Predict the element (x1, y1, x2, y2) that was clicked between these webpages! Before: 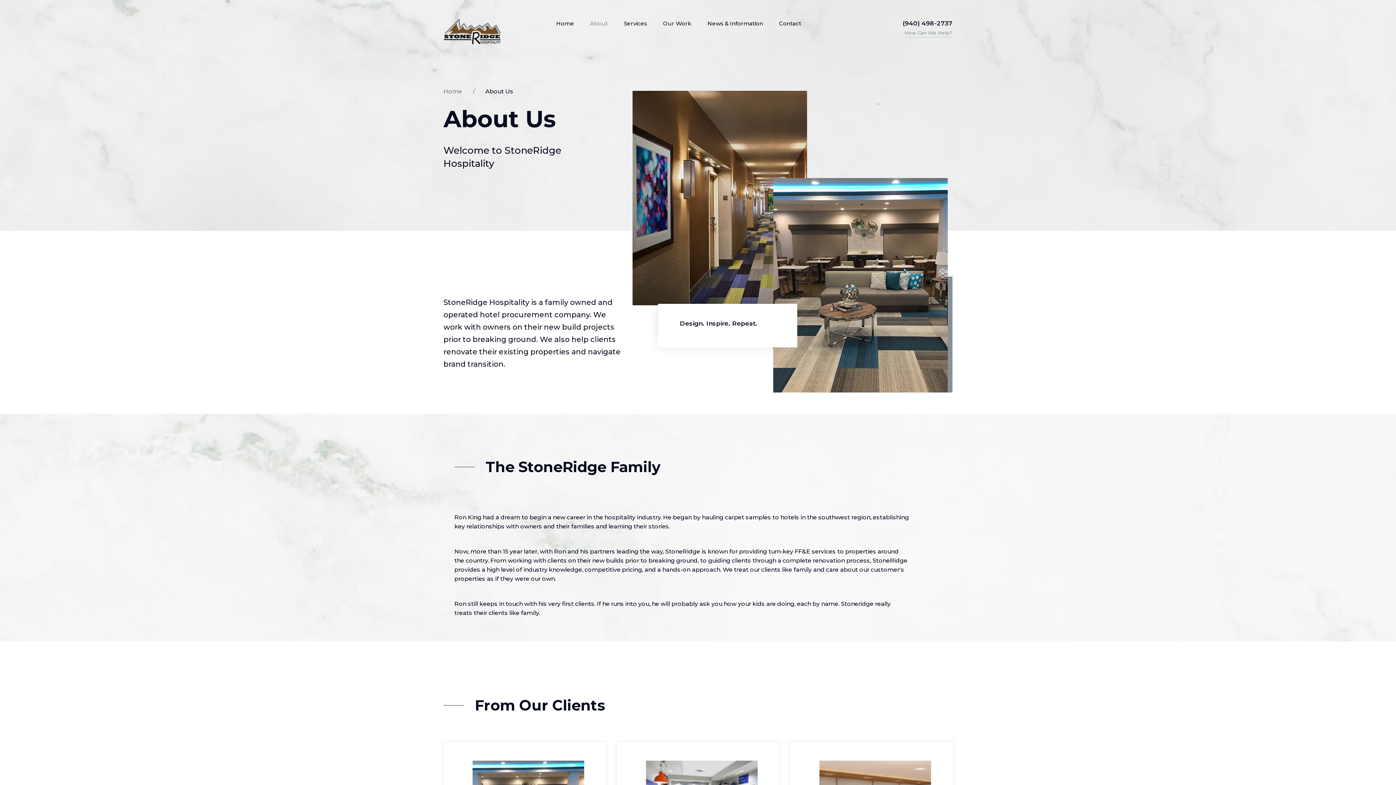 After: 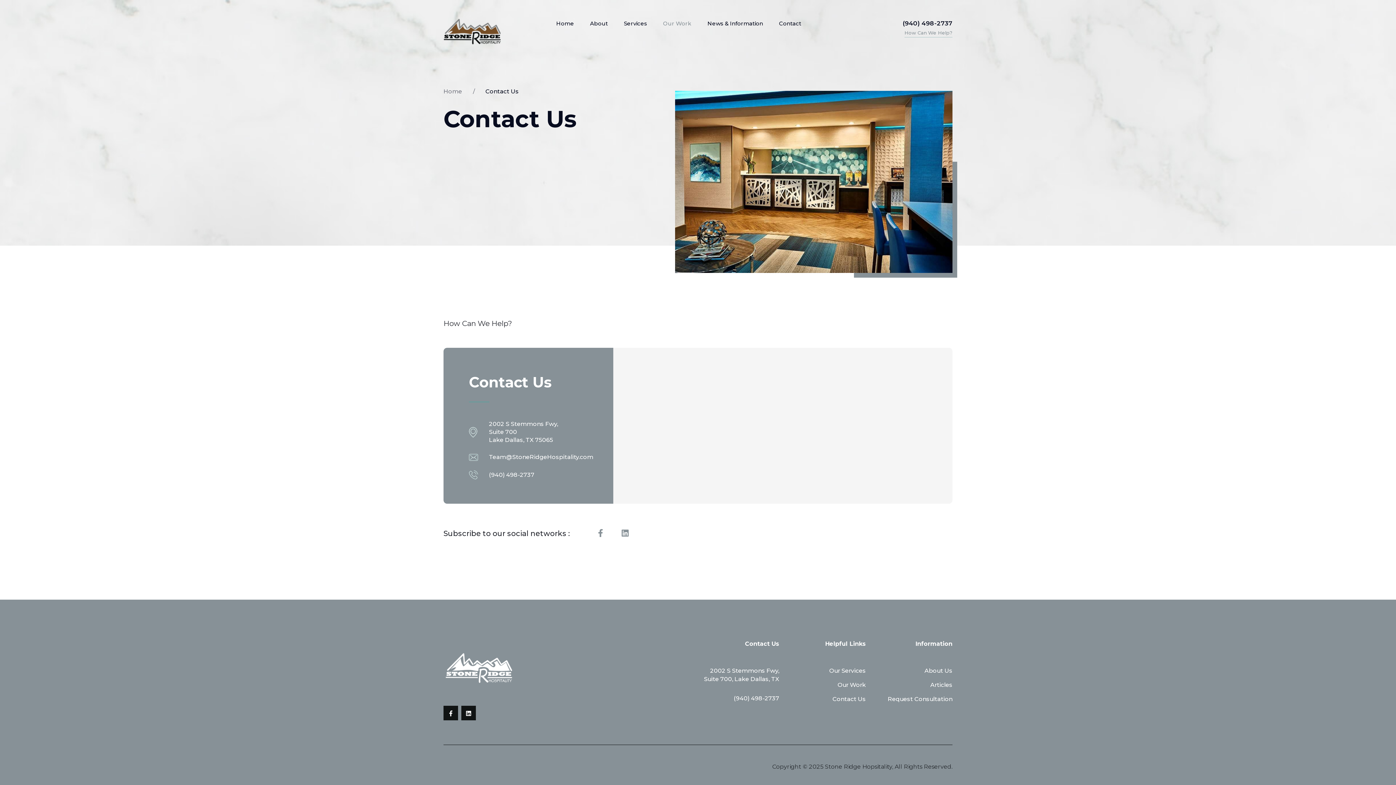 Action: bbox: (779, 19, 801, 27) label: Contact